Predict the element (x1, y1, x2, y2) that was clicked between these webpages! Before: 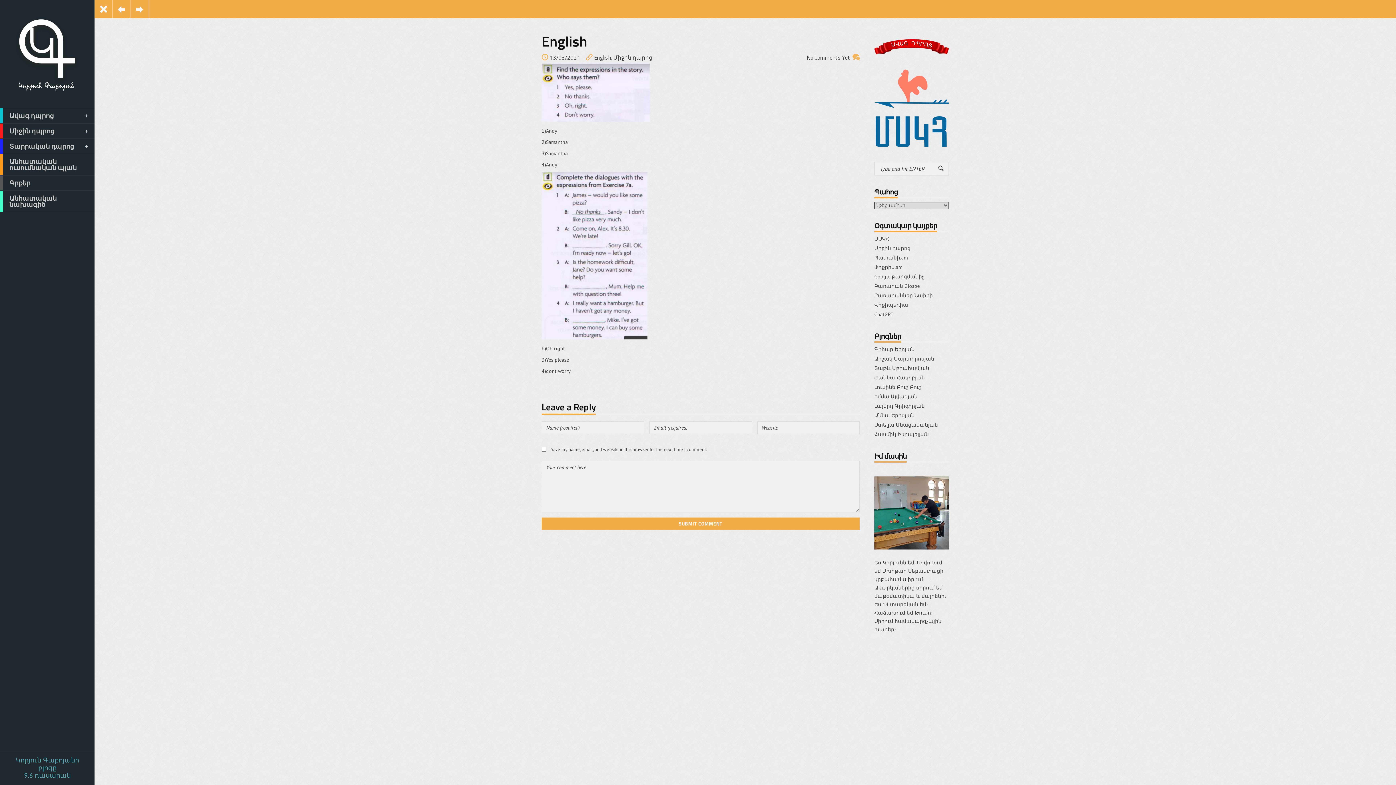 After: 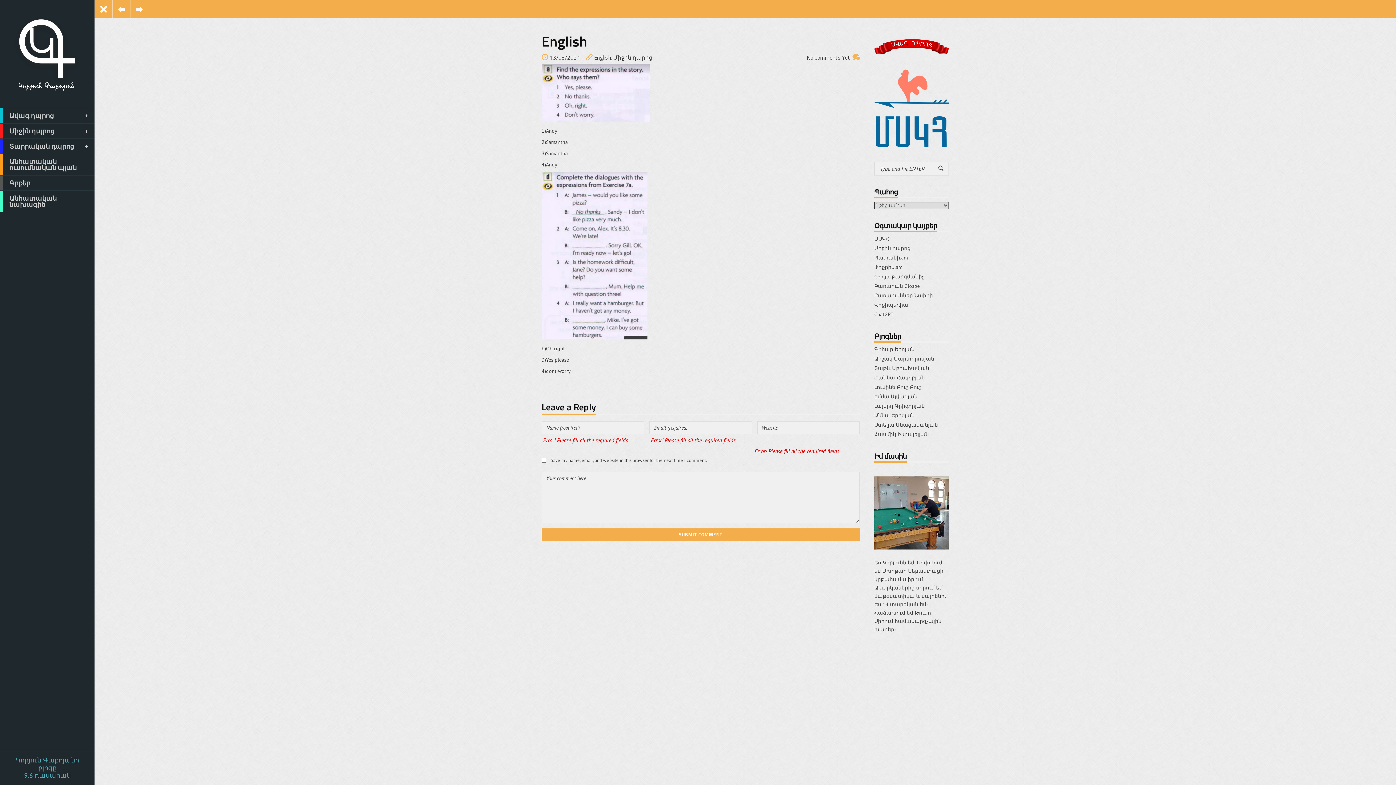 Action: bbox: (541, 517, 860, 530) label: SUBMIT COMMENT